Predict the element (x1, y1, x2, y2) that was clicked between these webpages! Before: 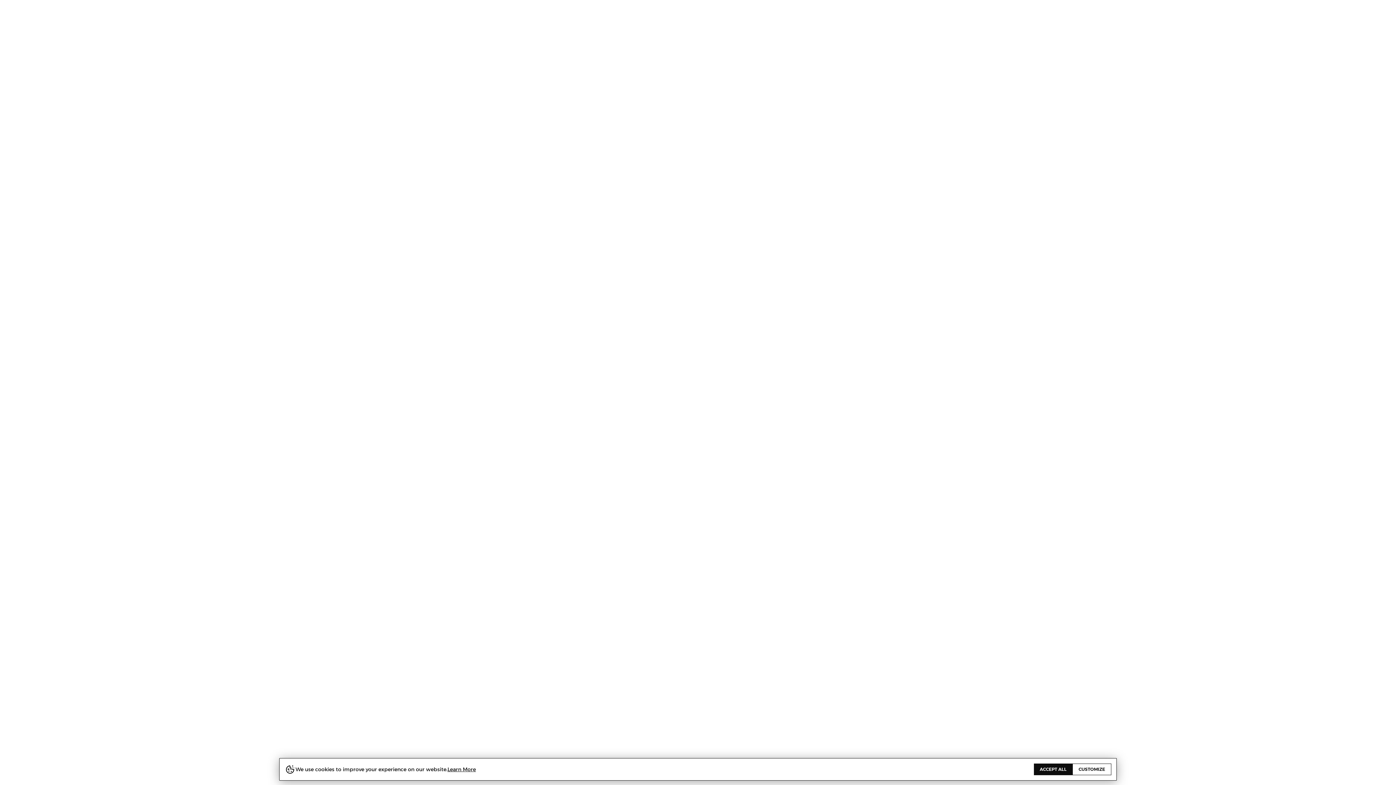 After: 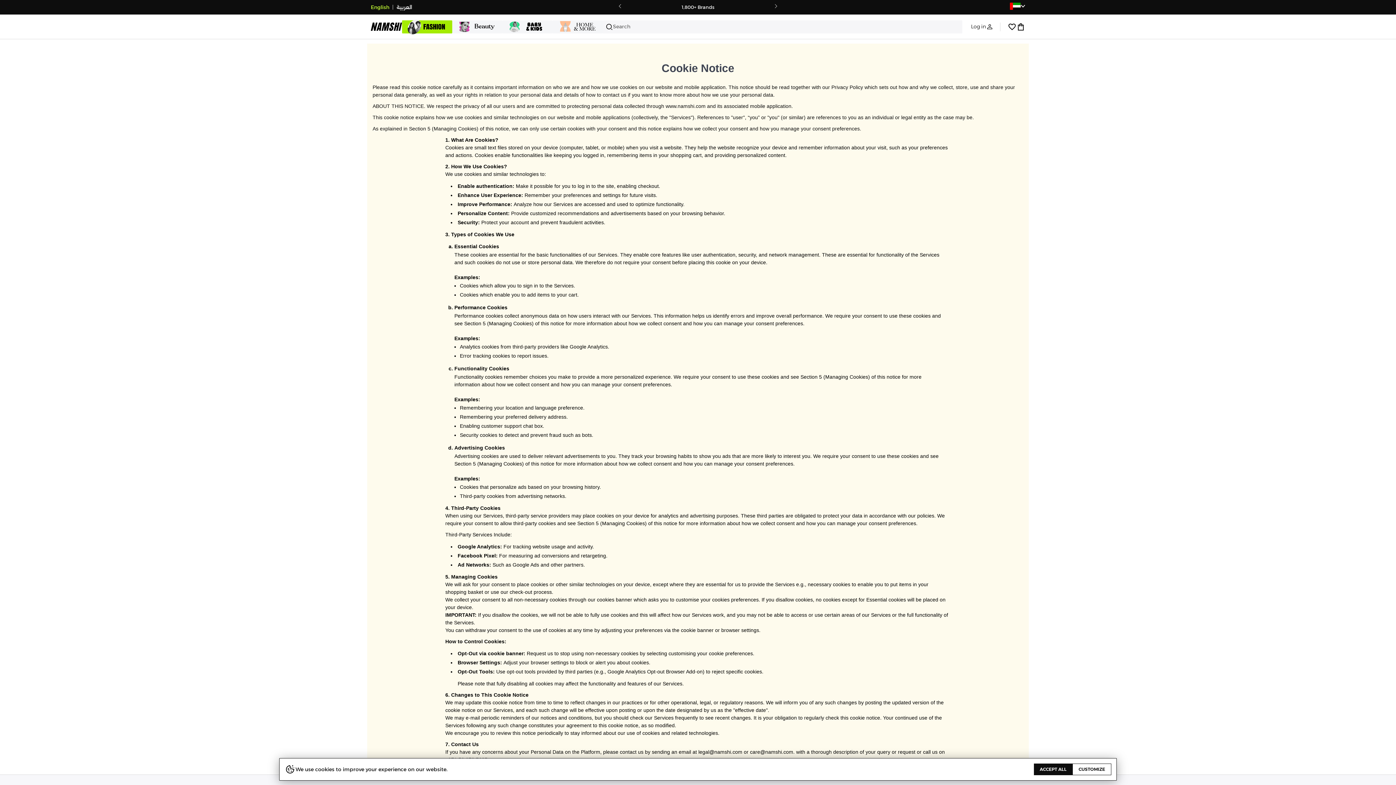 Action: bbox: (447, 764, 476, 775) label: Learn More